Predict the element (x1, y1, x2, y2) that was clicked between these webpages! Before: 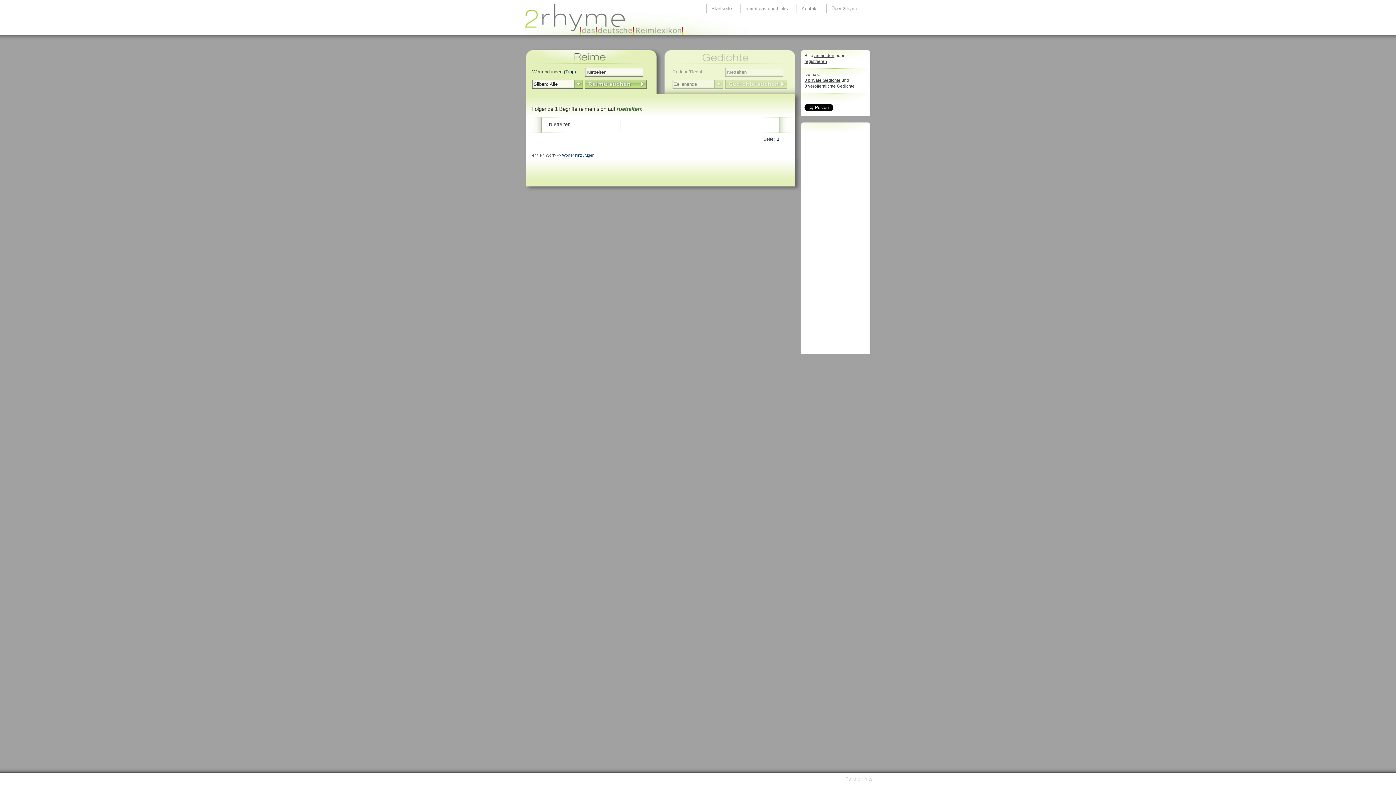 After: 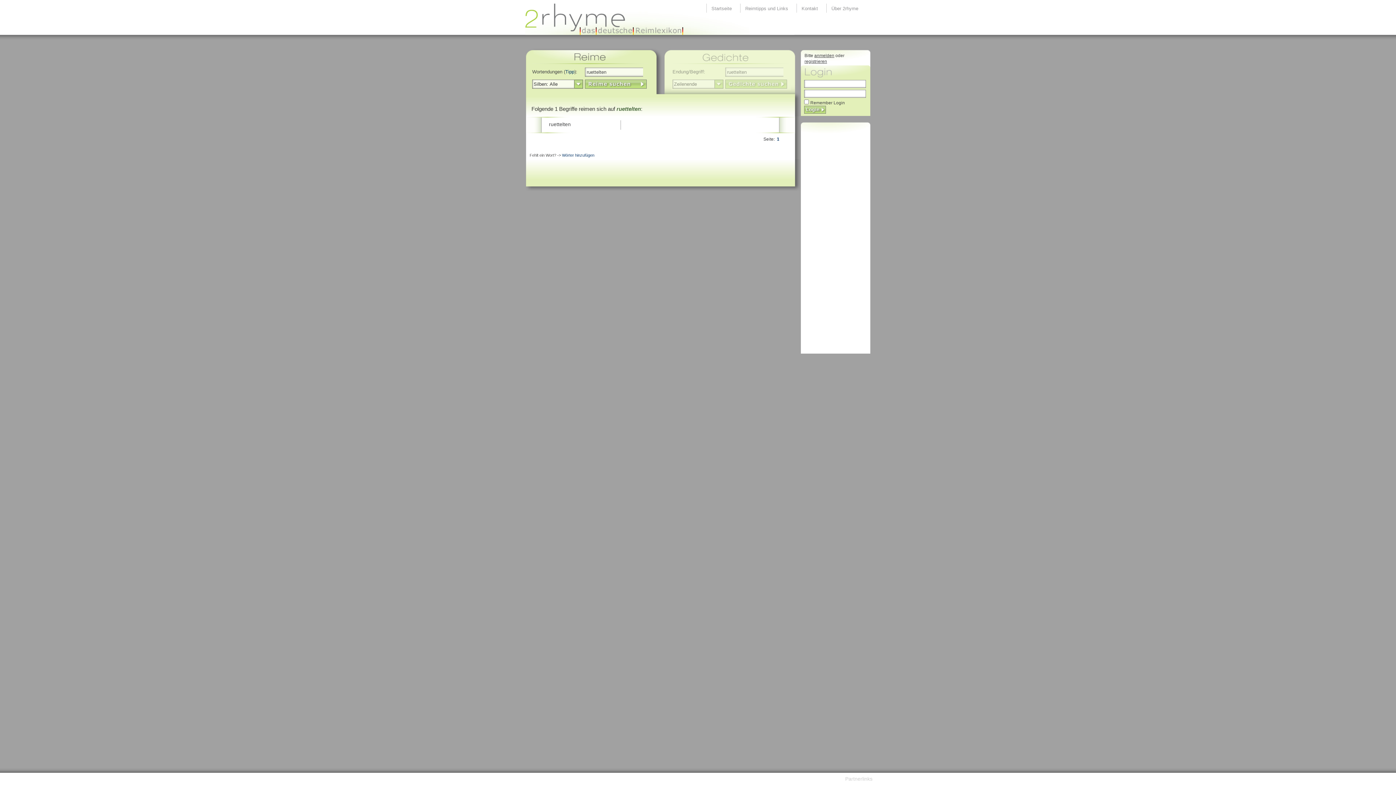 Action: label: 0 veröffentlichte Gedichte bbox: (804, 83, 854, 88)